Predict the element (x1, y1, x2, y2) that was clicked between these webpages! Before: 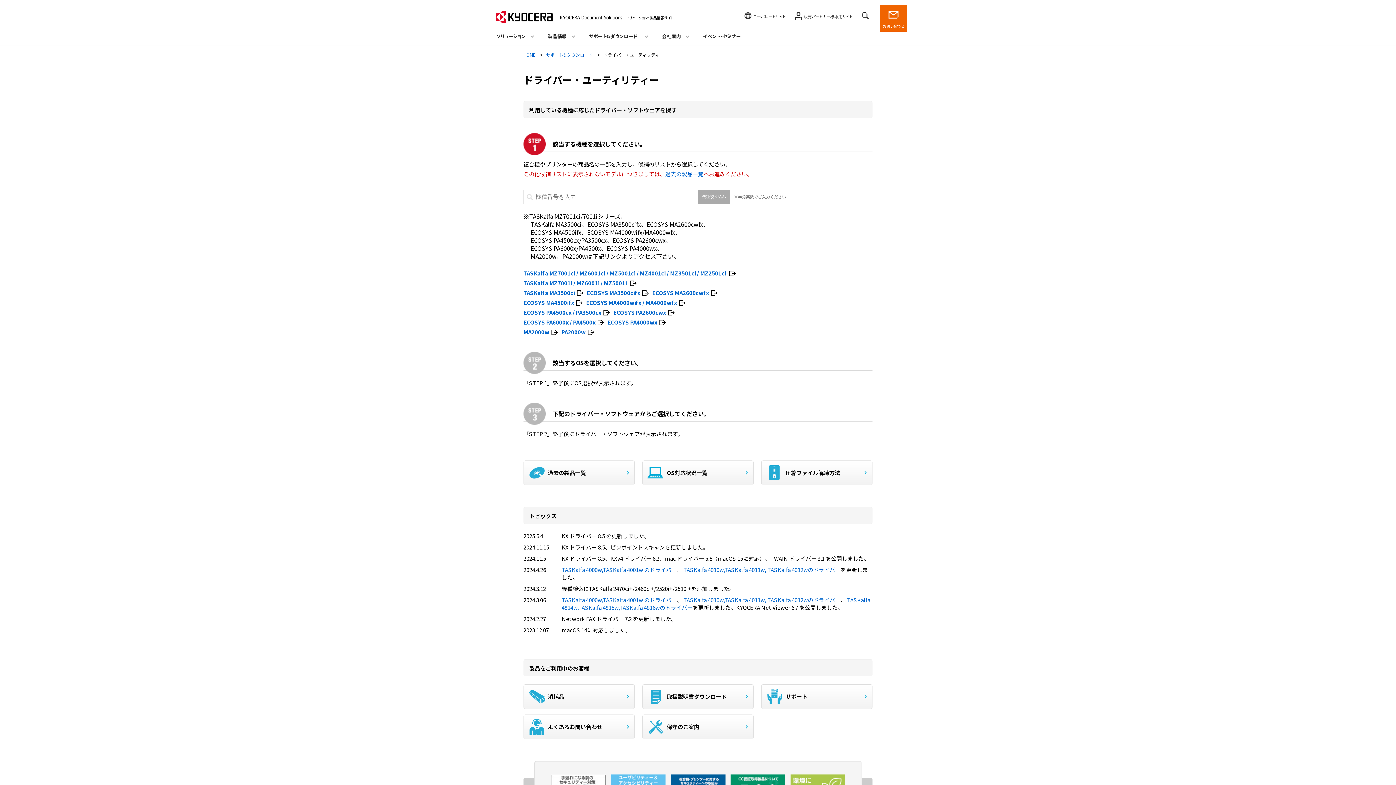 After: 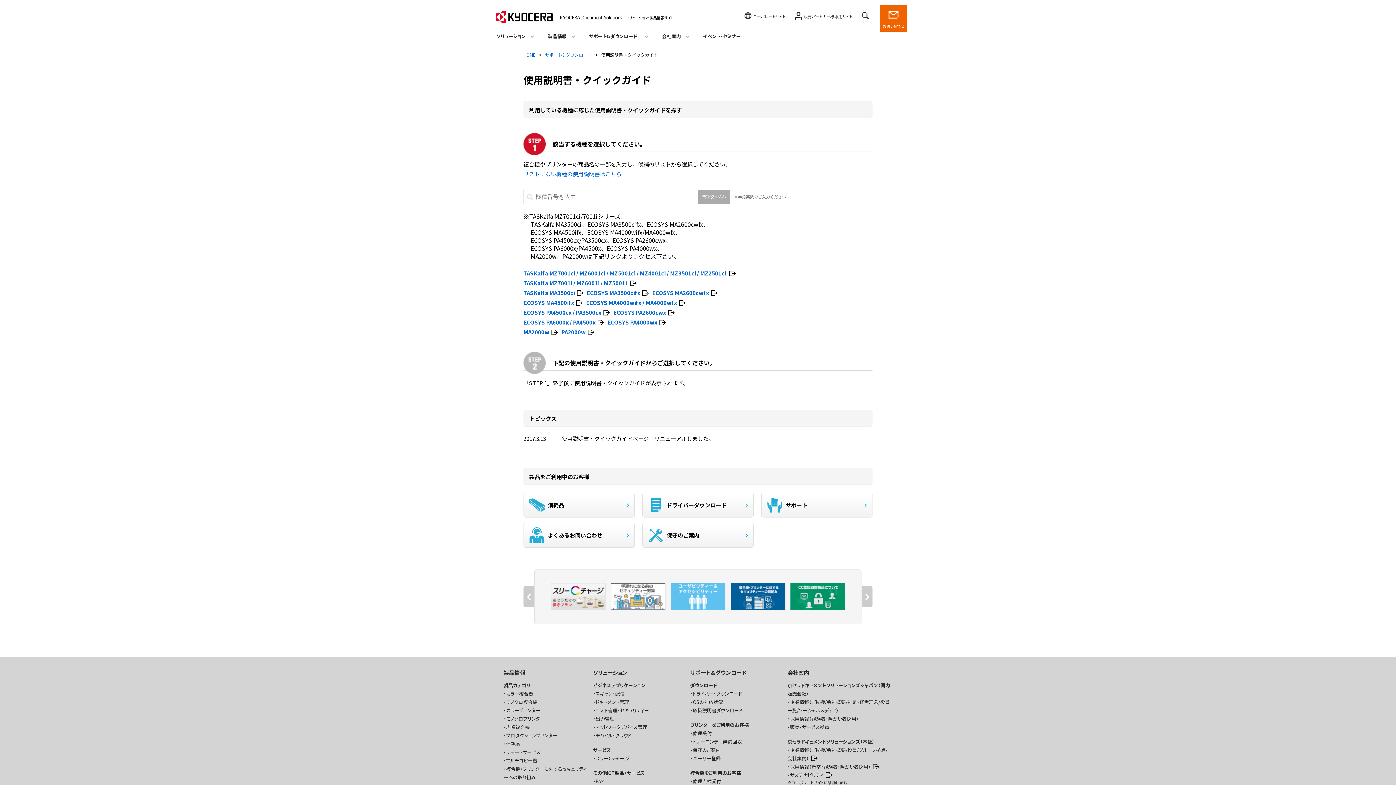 Action: bbox: (642, 684, 753, 708) label: 取扱説明書ダウンロード